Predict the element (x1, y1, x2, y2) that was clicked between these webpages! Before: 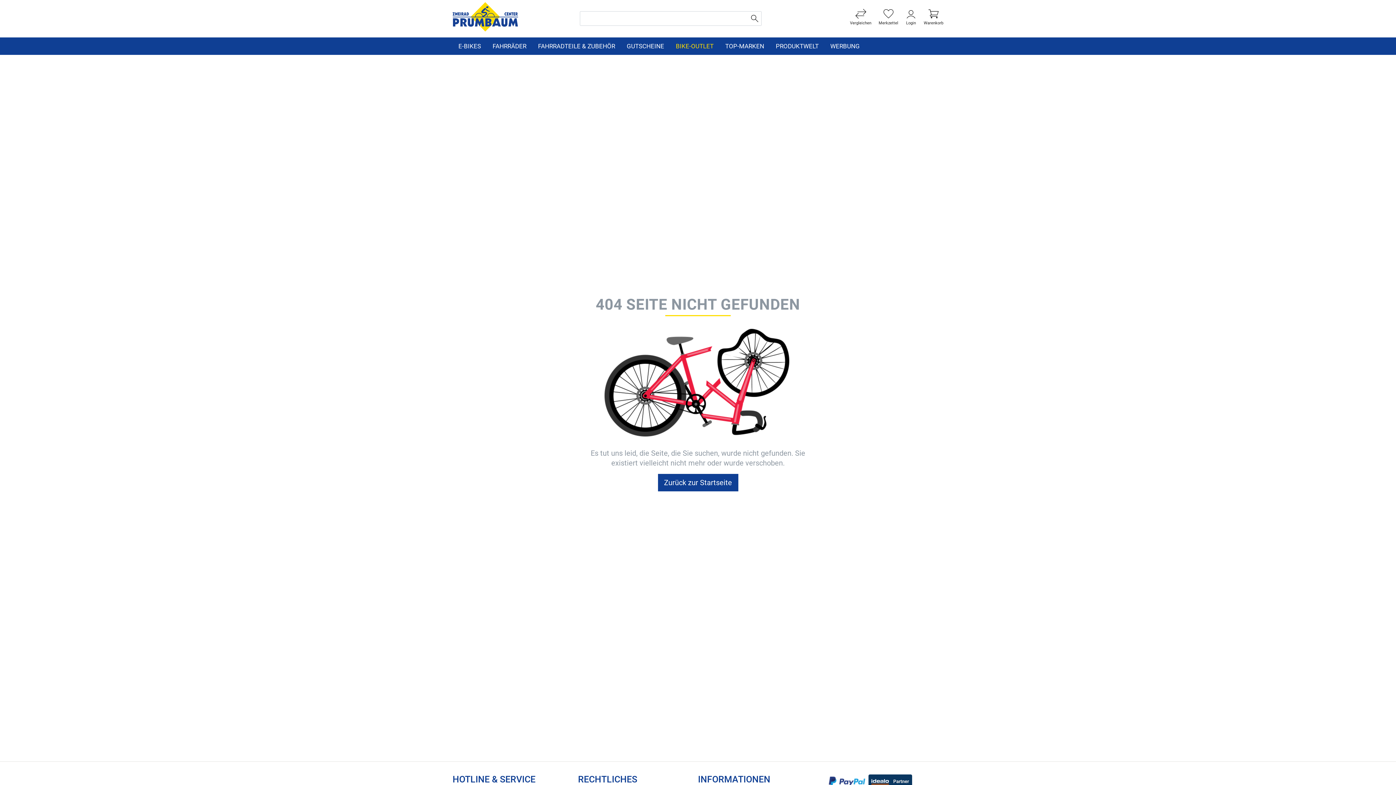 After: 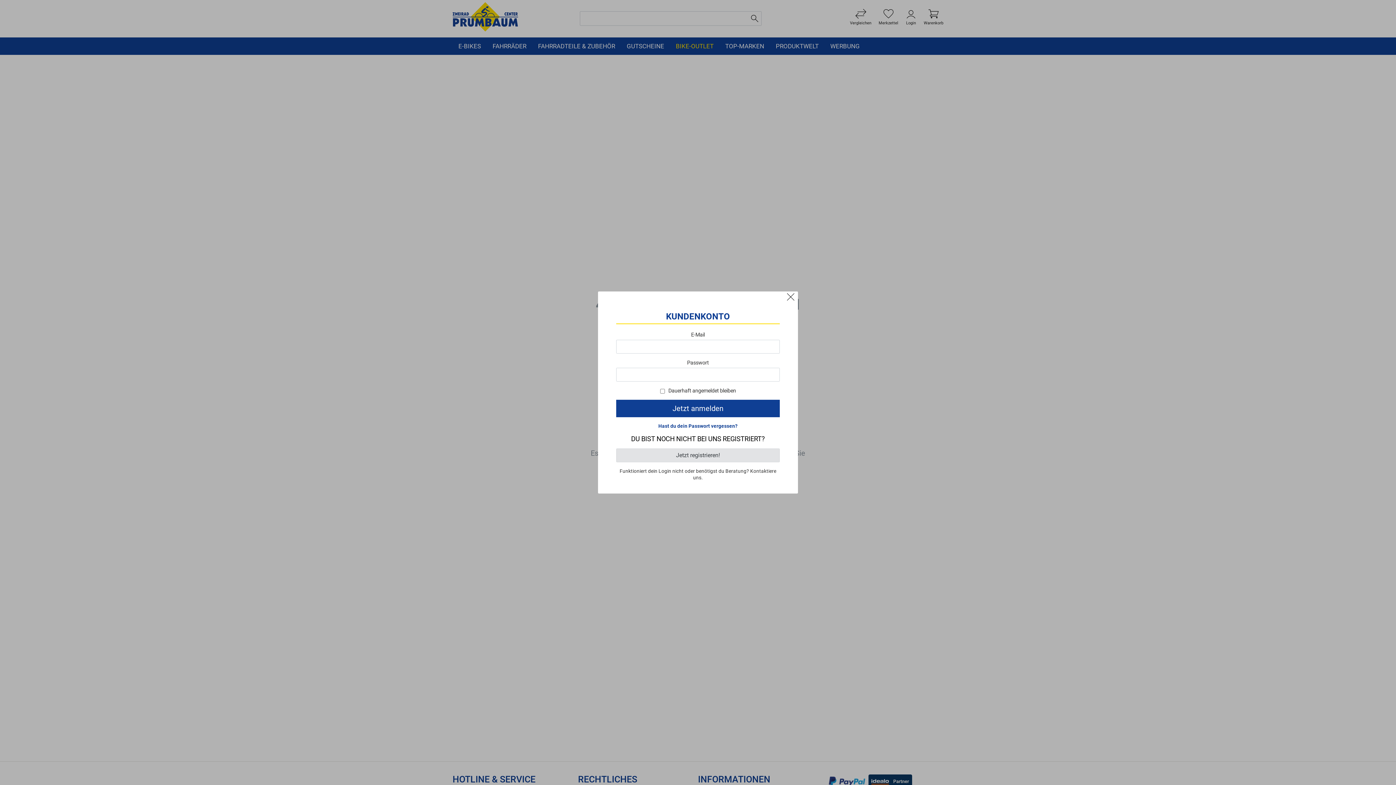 Action: label: Login bbox: (905, 8, 916, 25)